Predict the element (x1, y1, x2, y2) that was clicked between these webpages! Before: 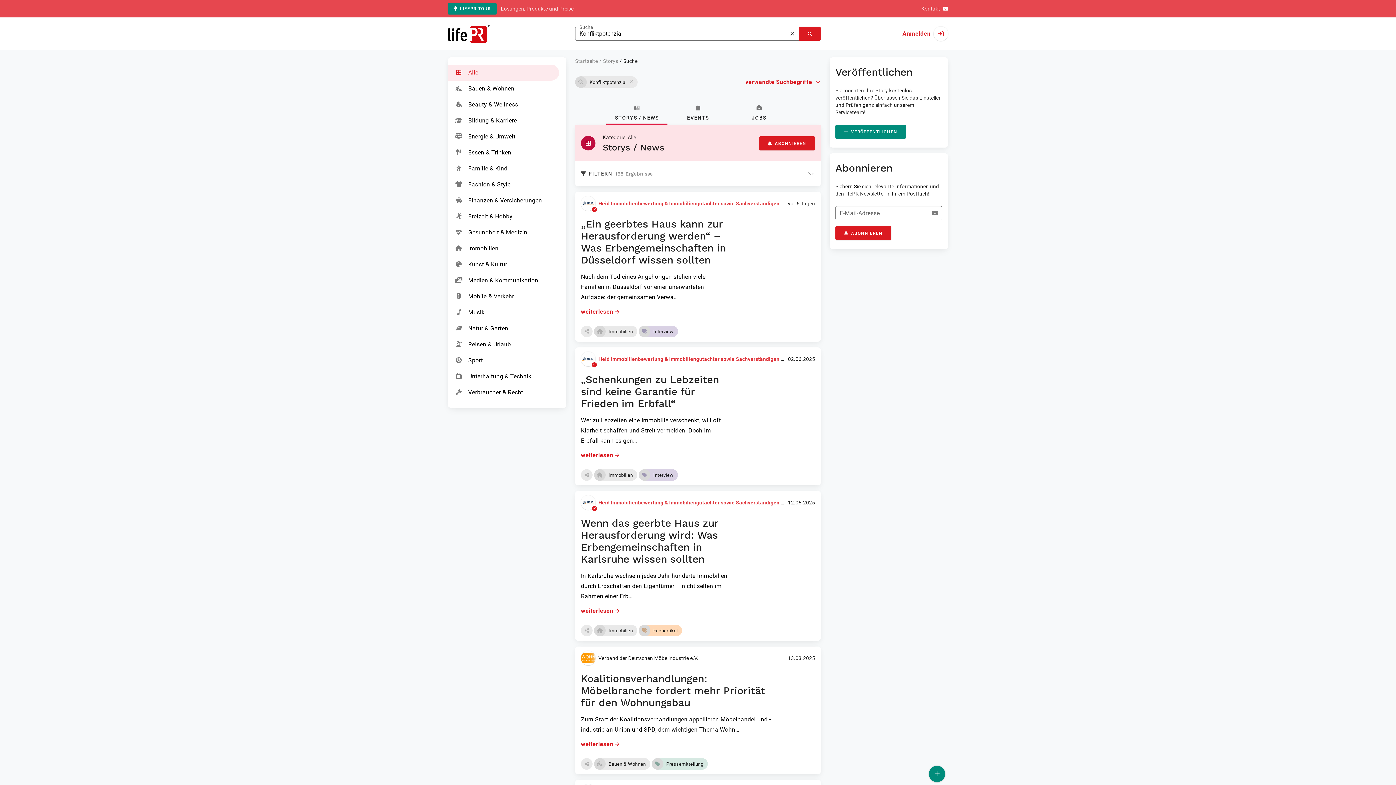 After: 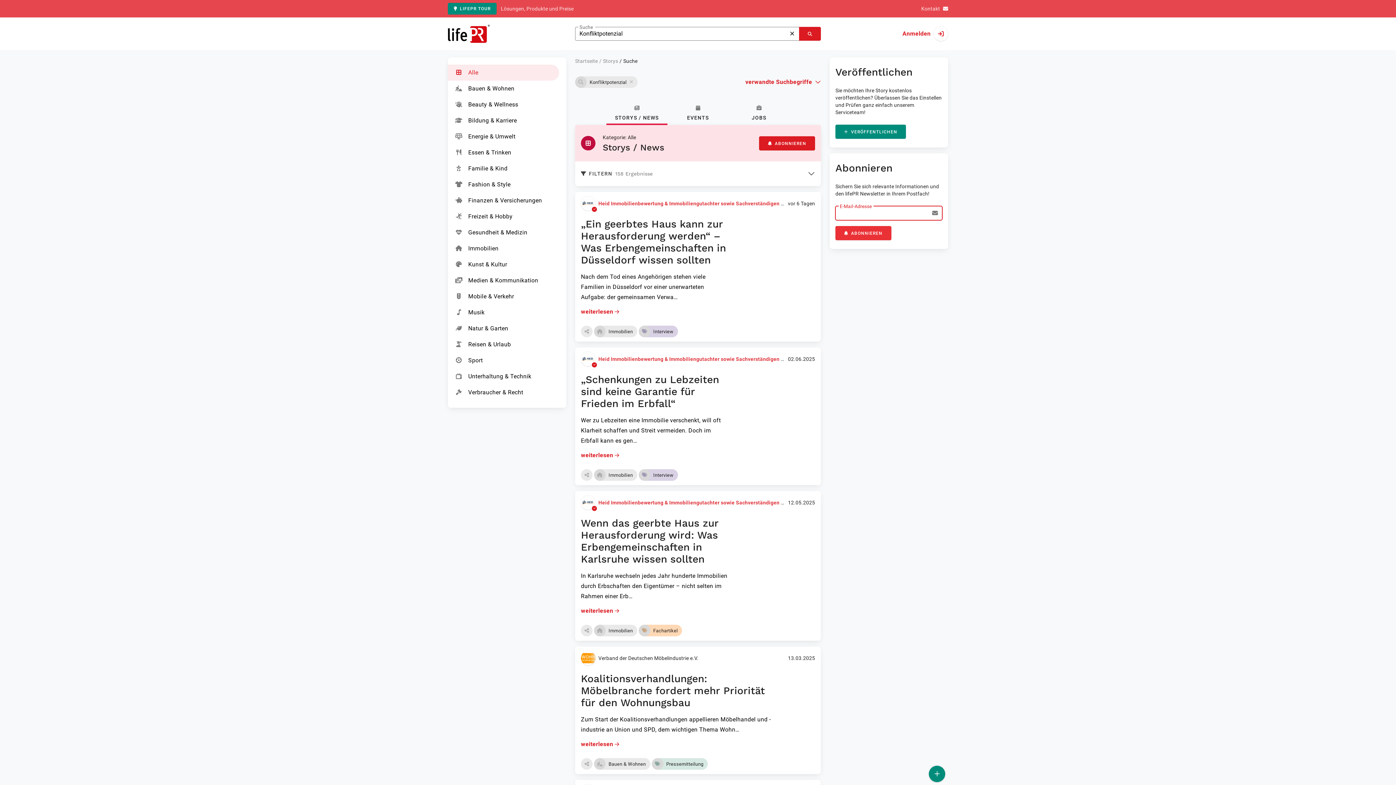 Action: bbox: (835, 226, 891, 240) label: ABONNIEREN